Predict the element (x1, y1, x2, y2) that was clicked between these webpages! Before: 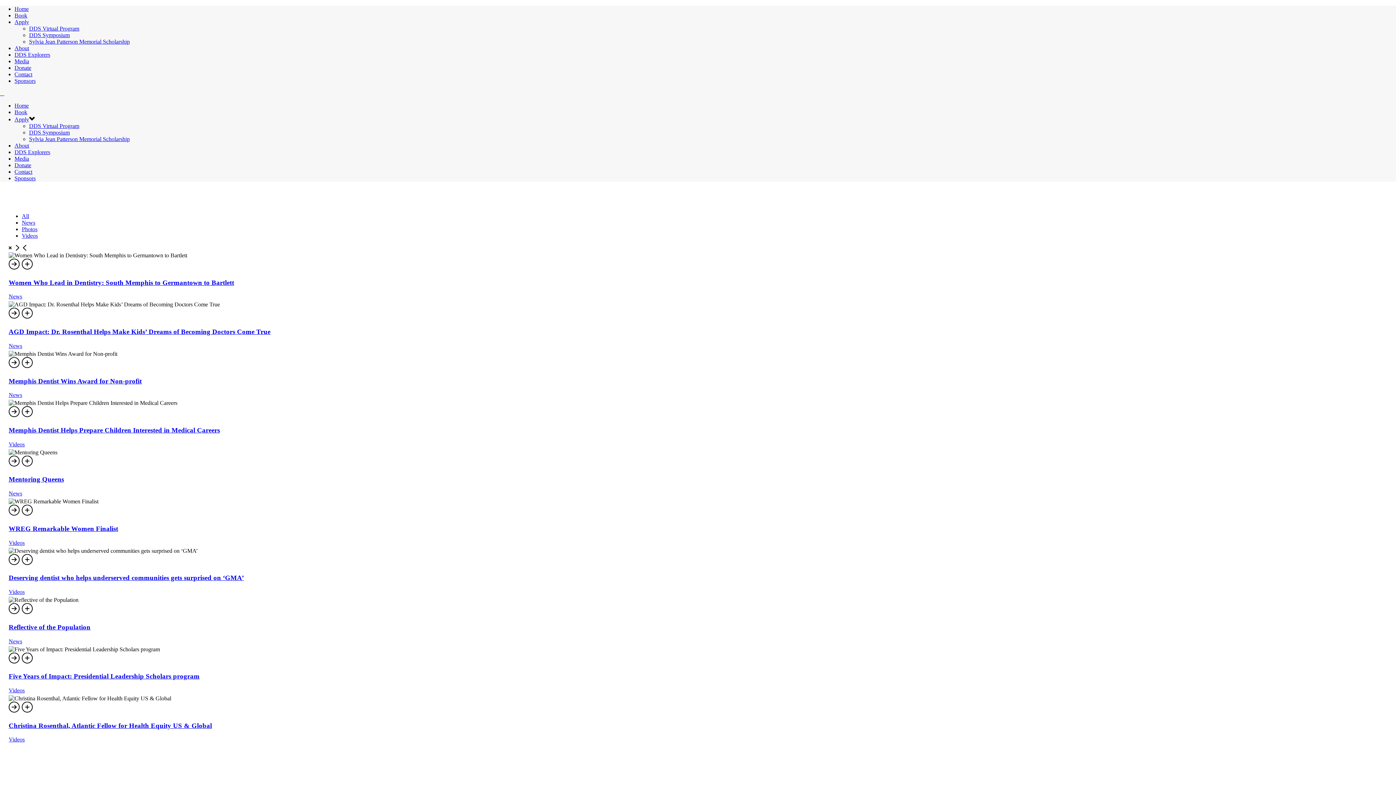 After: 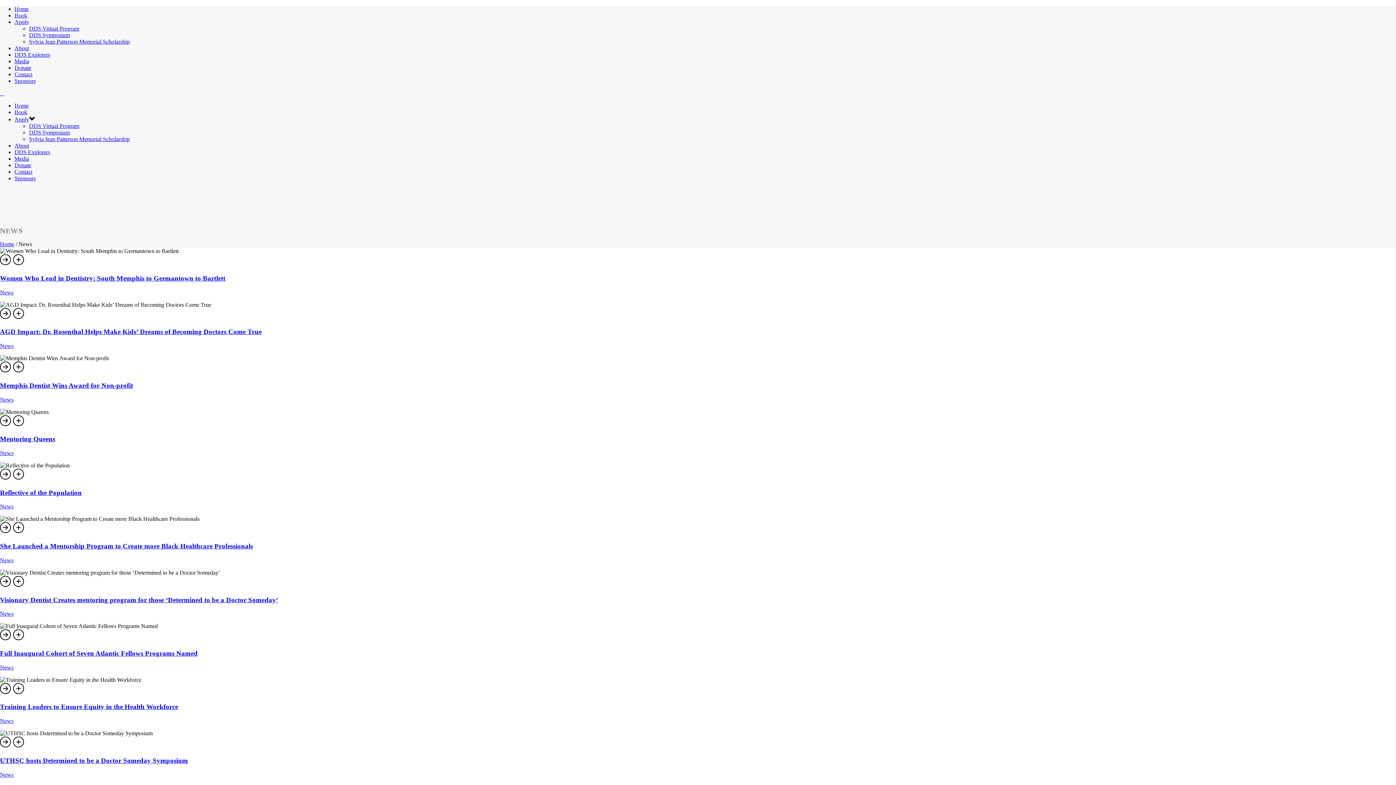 Action: label: News bbox: (8, 490, 22, 496)